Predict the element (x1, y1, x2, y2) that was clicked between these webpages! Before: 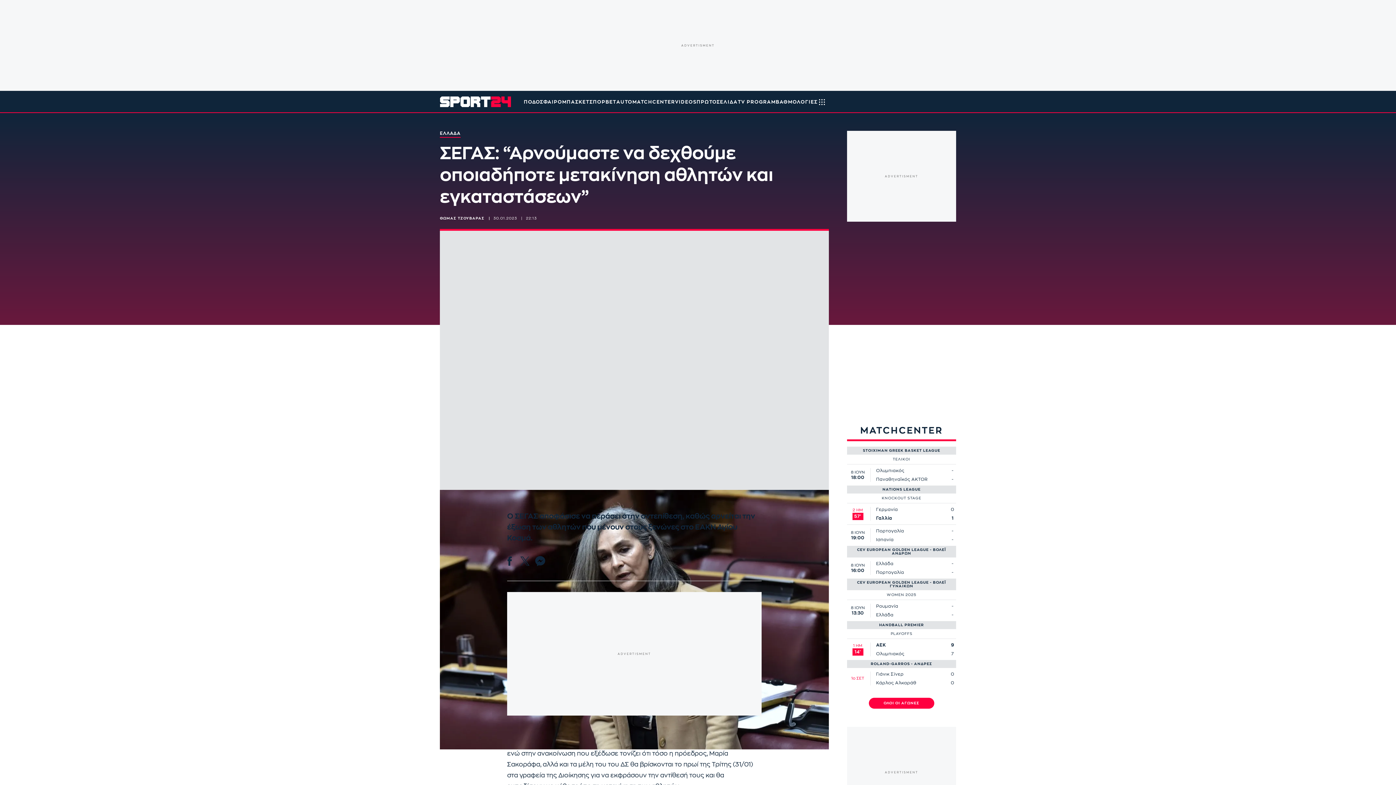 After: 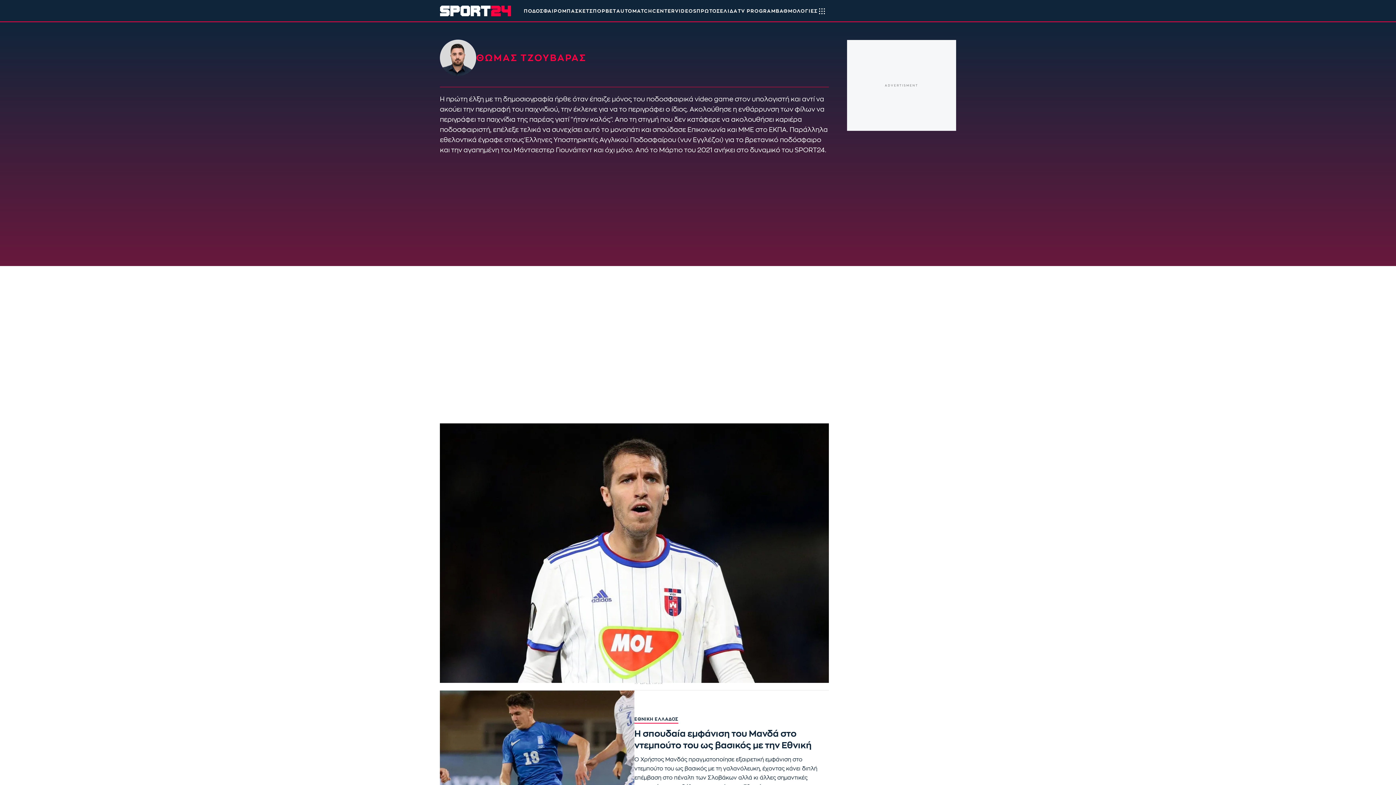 Action: bbox: (440, 216, 493, 220) label: ΘΩΜΑΣ ΤΖΟΥΒΑΡΑΣ 